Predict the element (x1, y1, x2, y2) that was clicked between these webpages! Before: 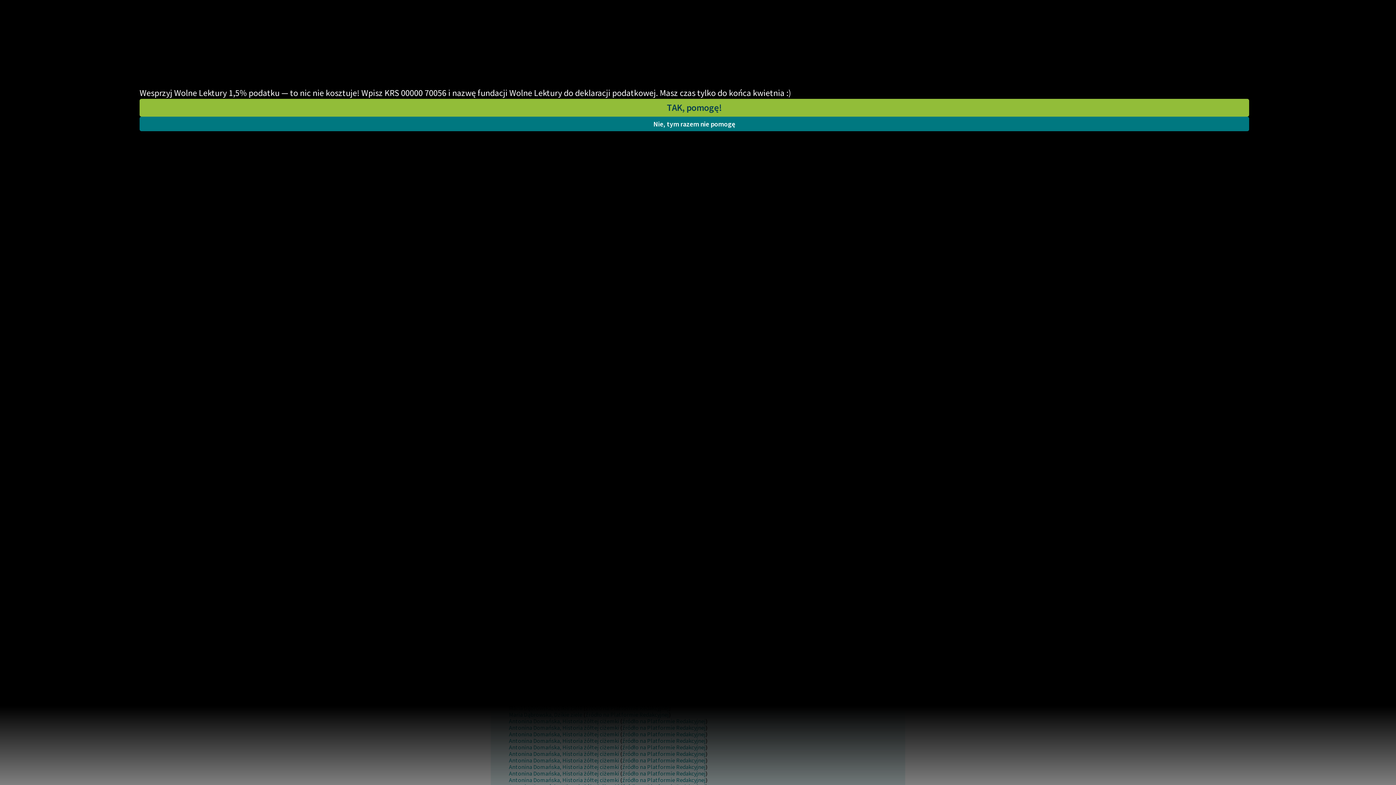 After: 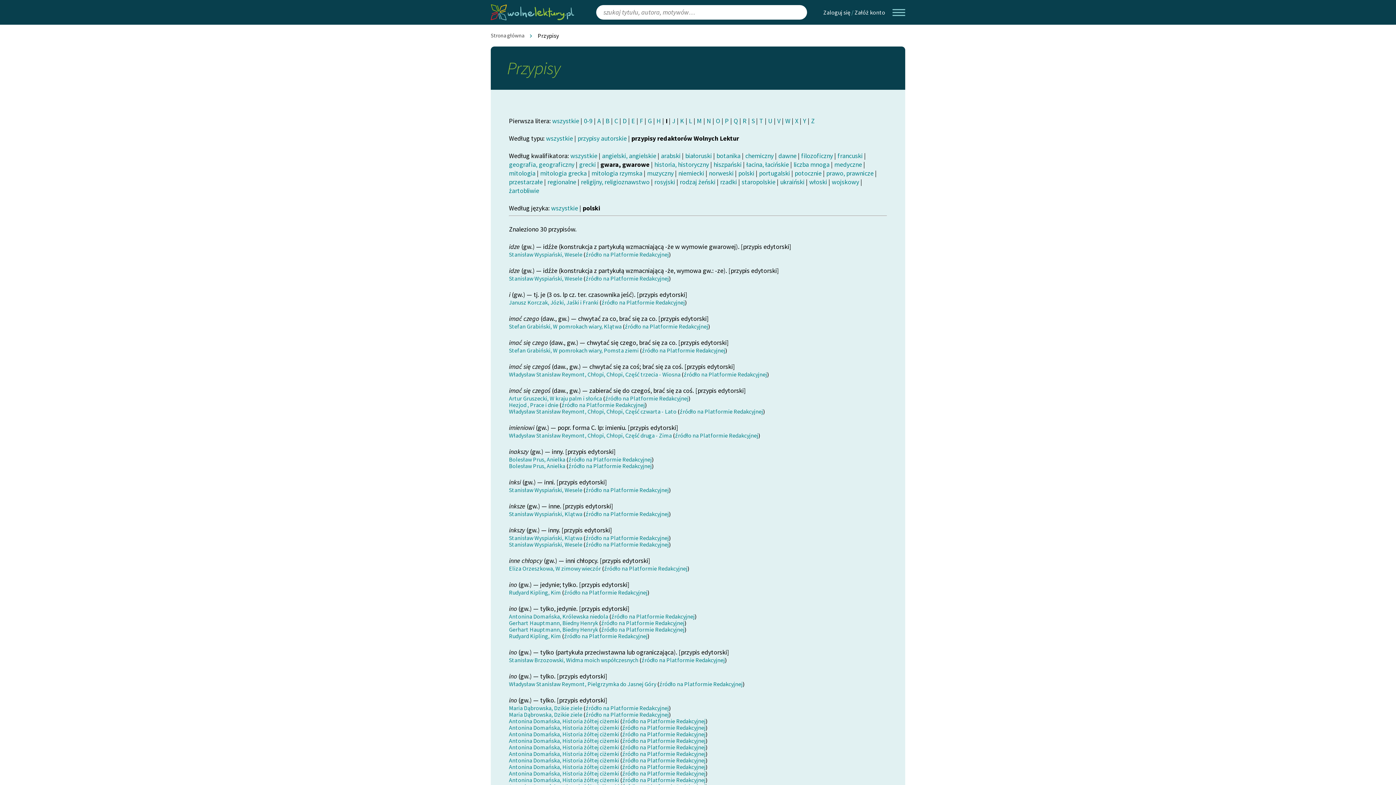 Action: bbox: (139, 116, 1249, 131) label: Nie, tym razem nie pomogę